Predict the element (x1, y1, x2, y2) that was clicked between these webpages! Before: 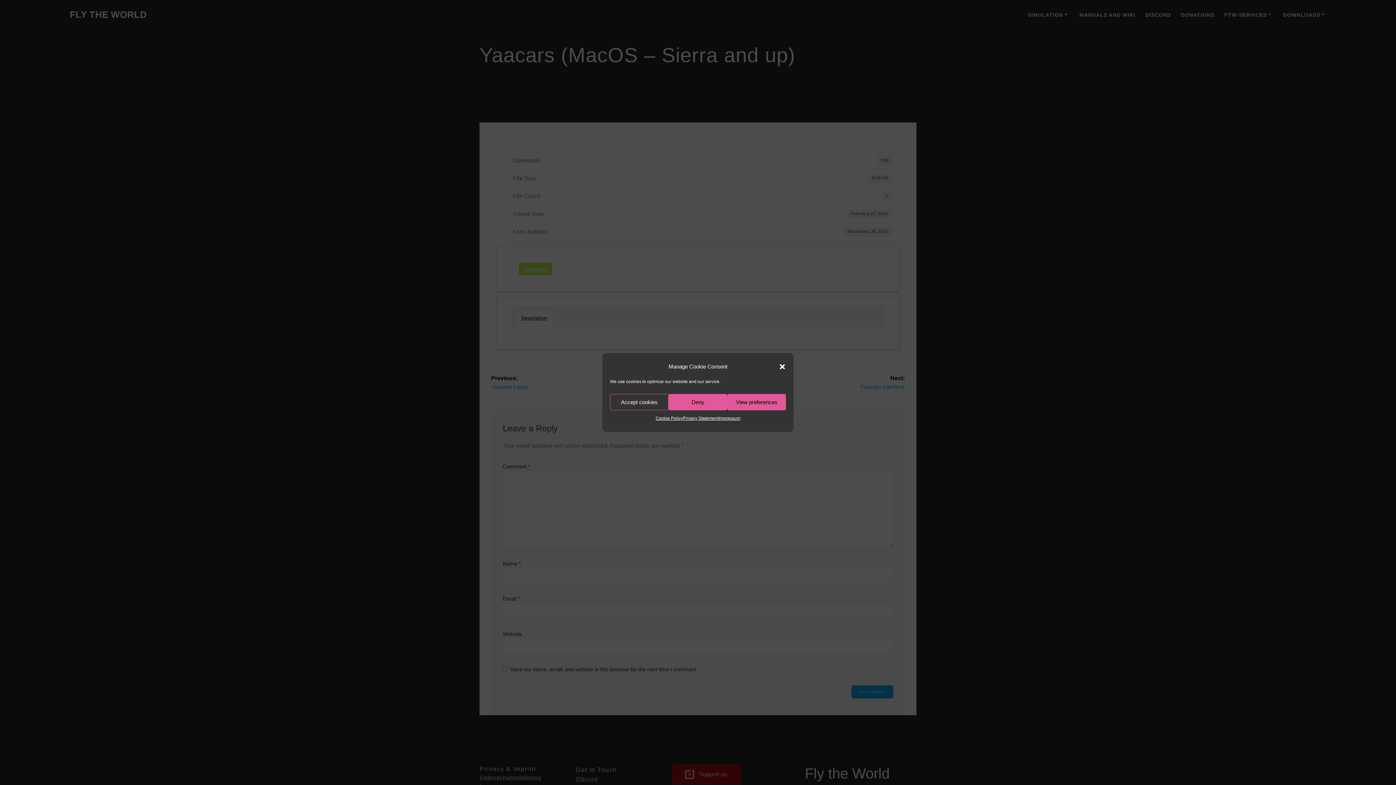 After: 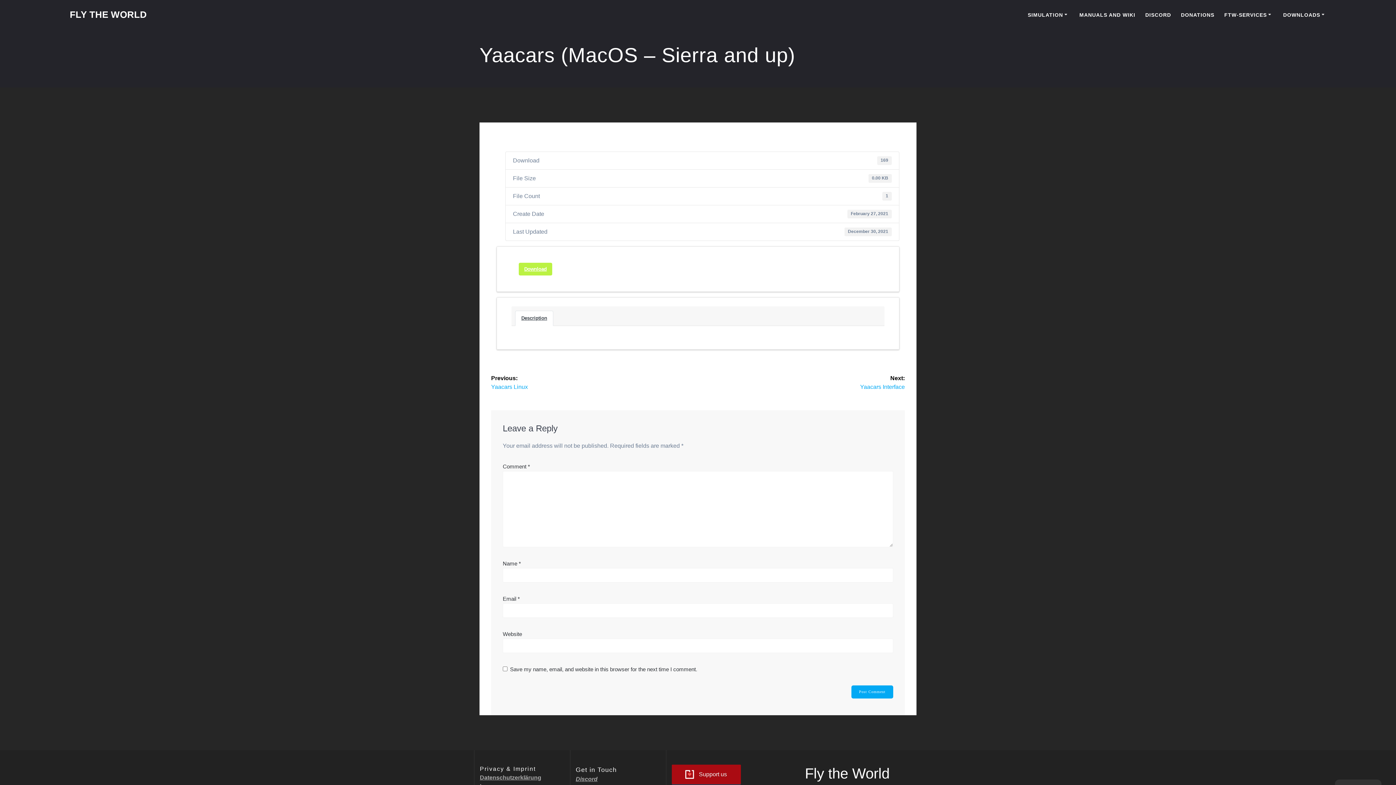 Action: label: Accept cookies bbox: (610, 394, 668, 410)